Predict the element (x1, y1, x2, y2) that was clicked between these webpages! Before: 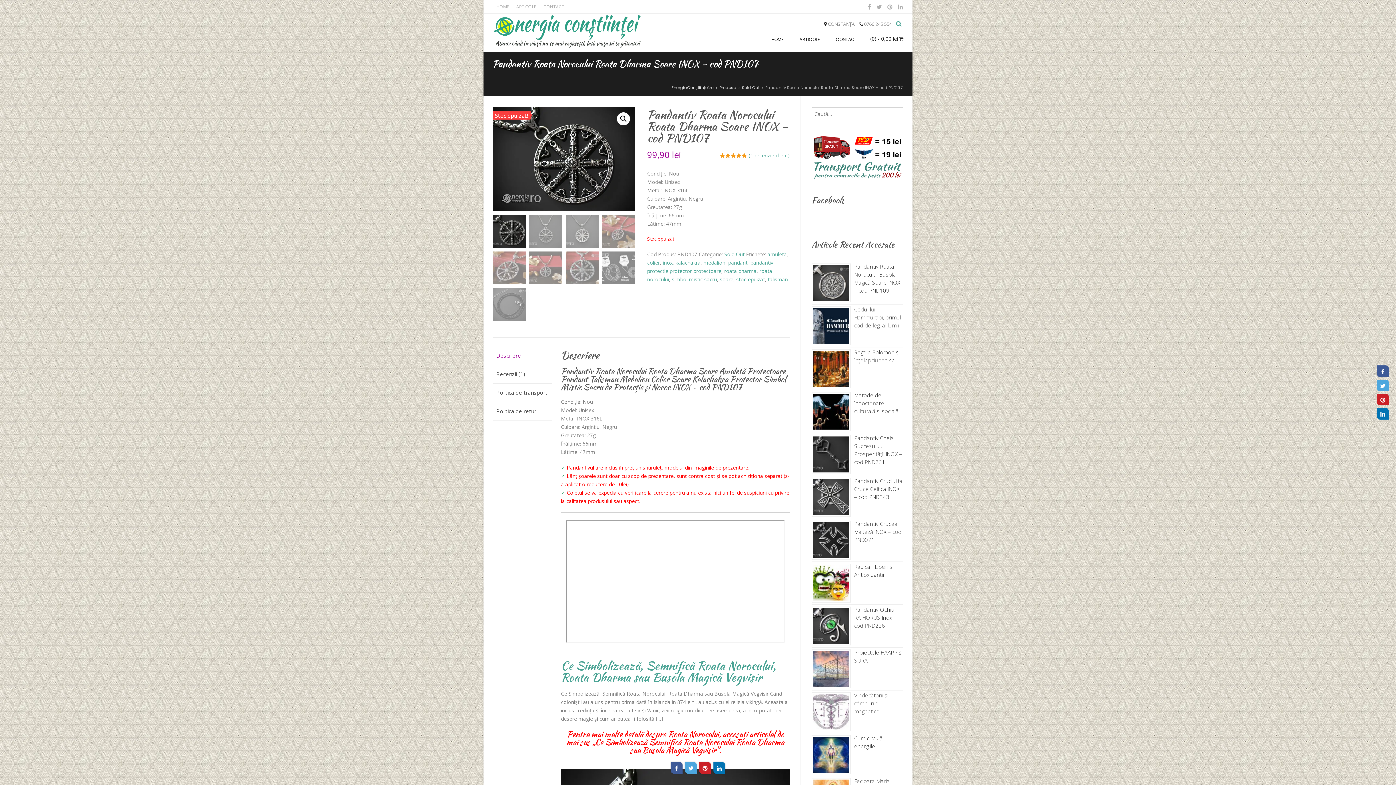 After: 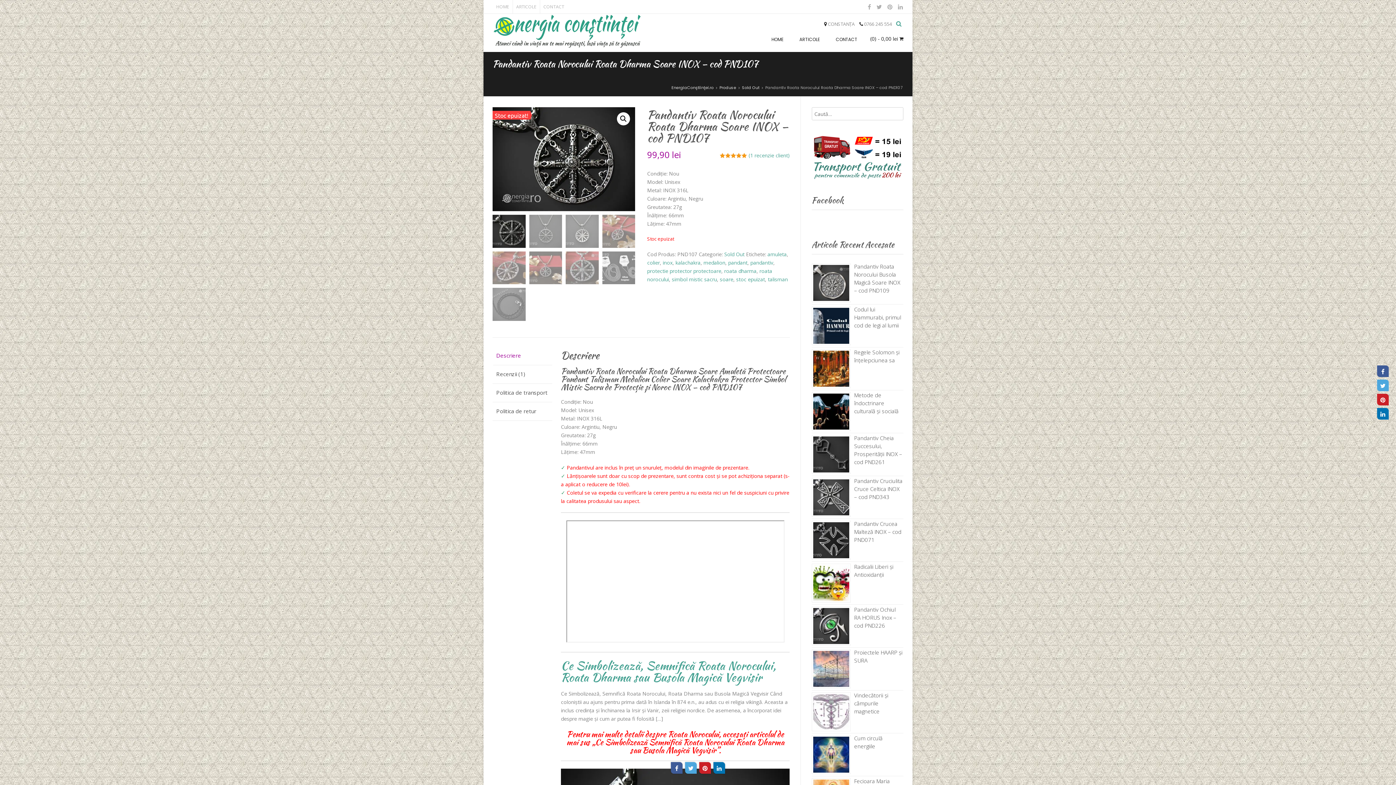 Action: bbox: (874, 0, 884, 13)